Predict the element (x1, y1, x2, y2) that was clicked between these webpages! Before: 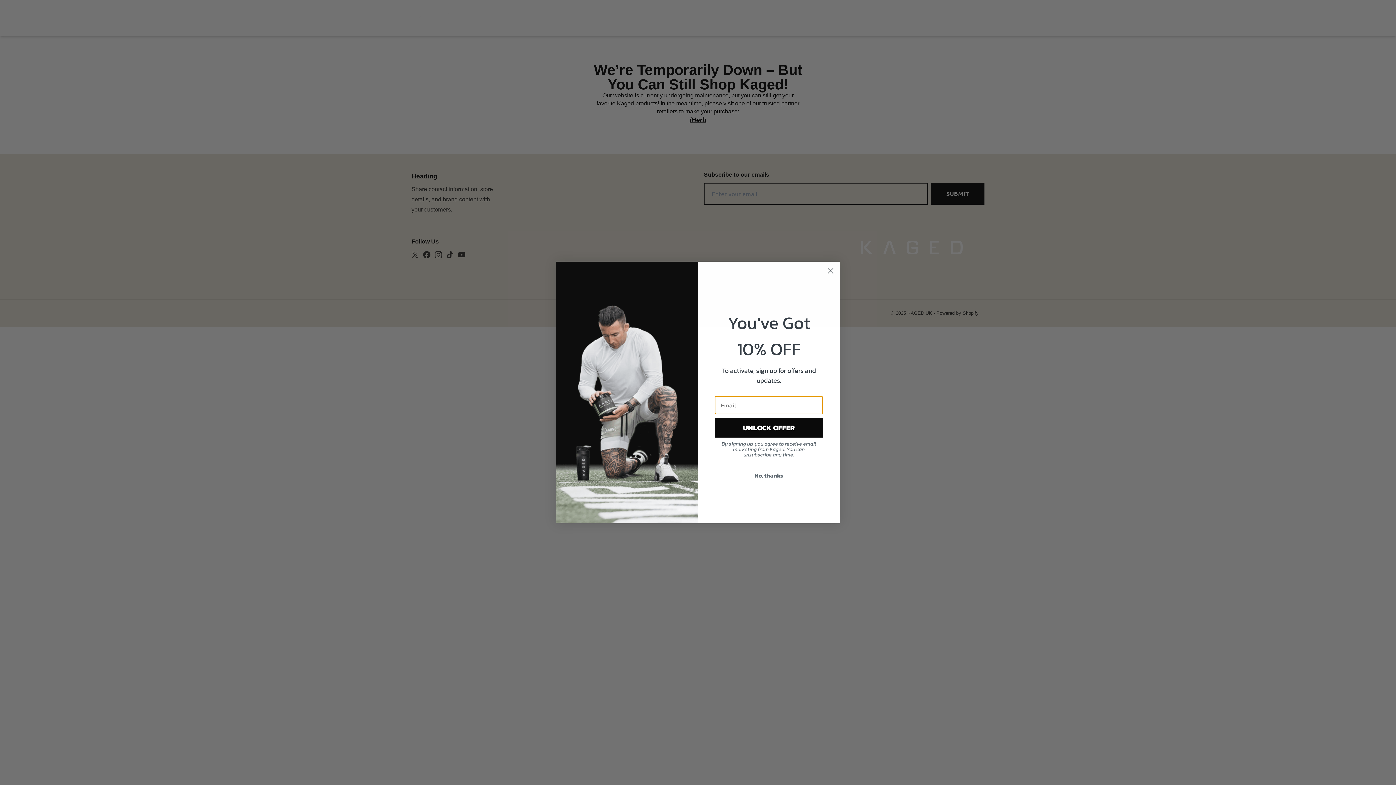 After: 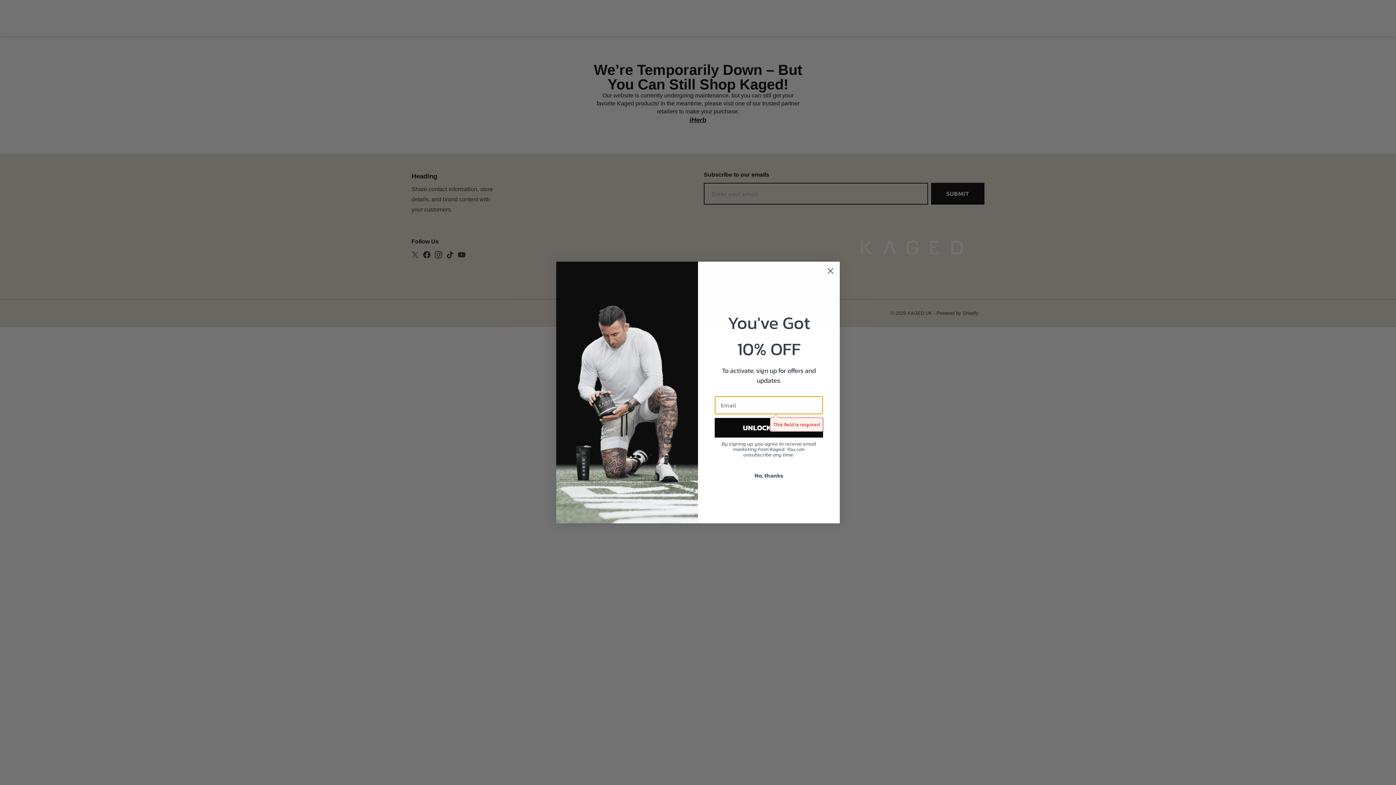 Action: label: UNLOCK OFFER bbox: (714, 418, 823, 437)